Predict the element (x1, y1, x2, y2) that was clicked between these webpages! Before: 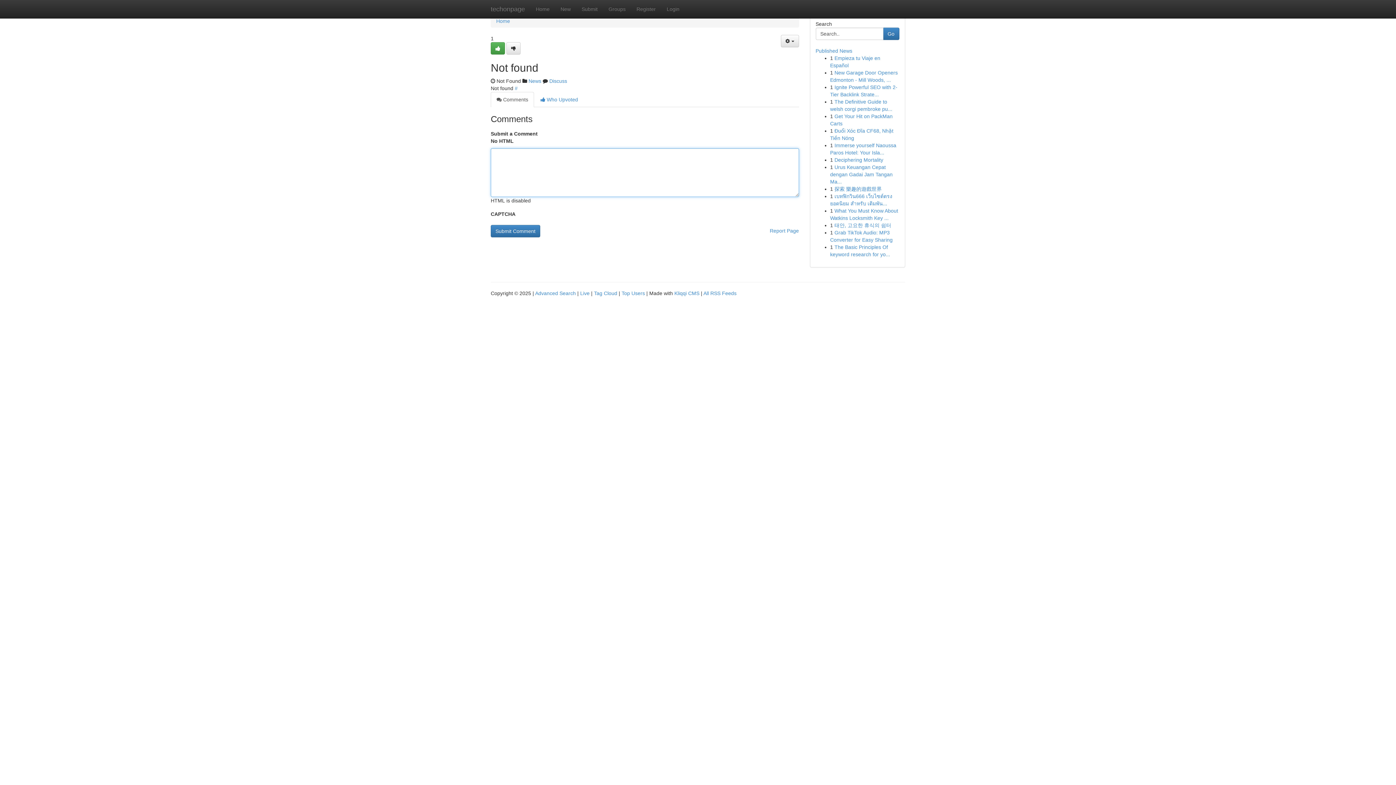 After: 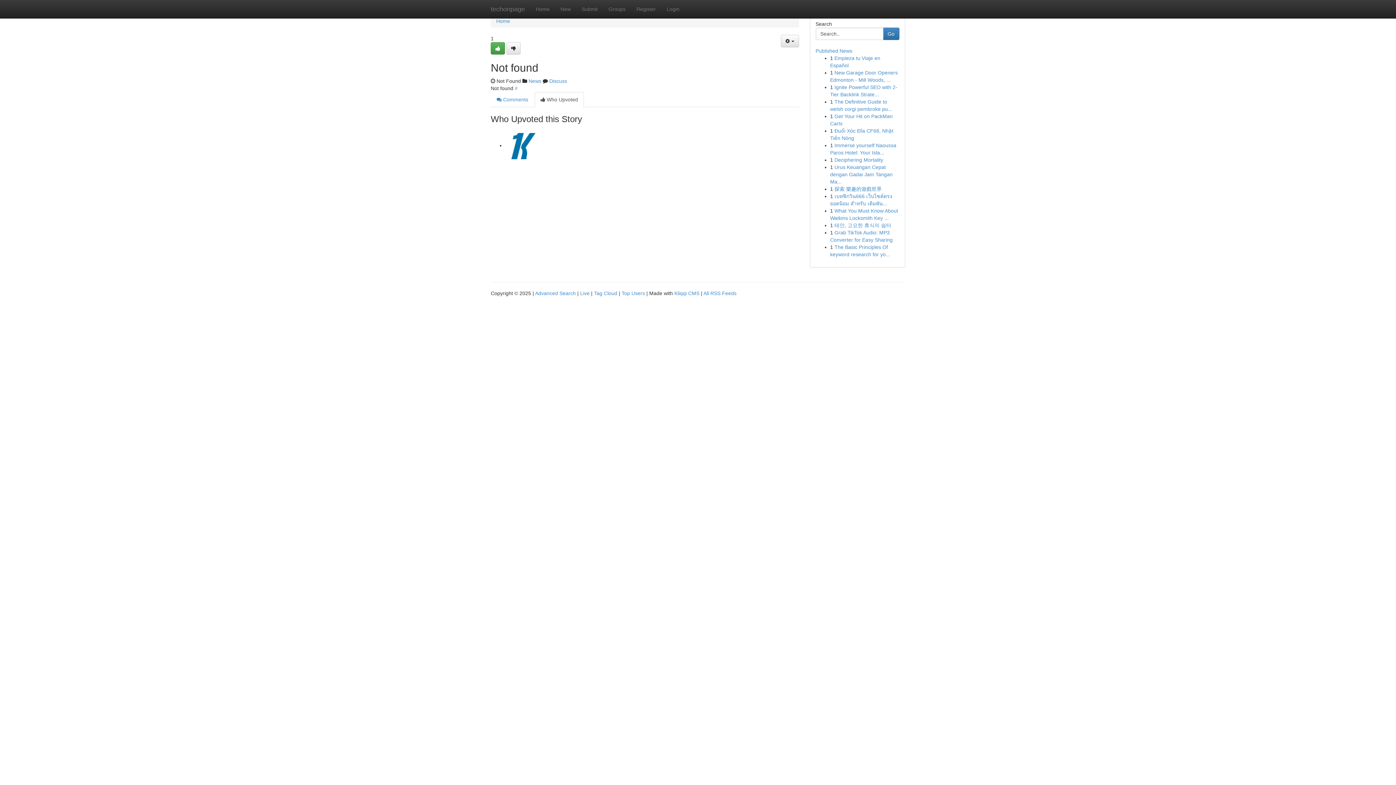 Action: label:  Who Upvoted bbox: (534, 92, 584, 107)